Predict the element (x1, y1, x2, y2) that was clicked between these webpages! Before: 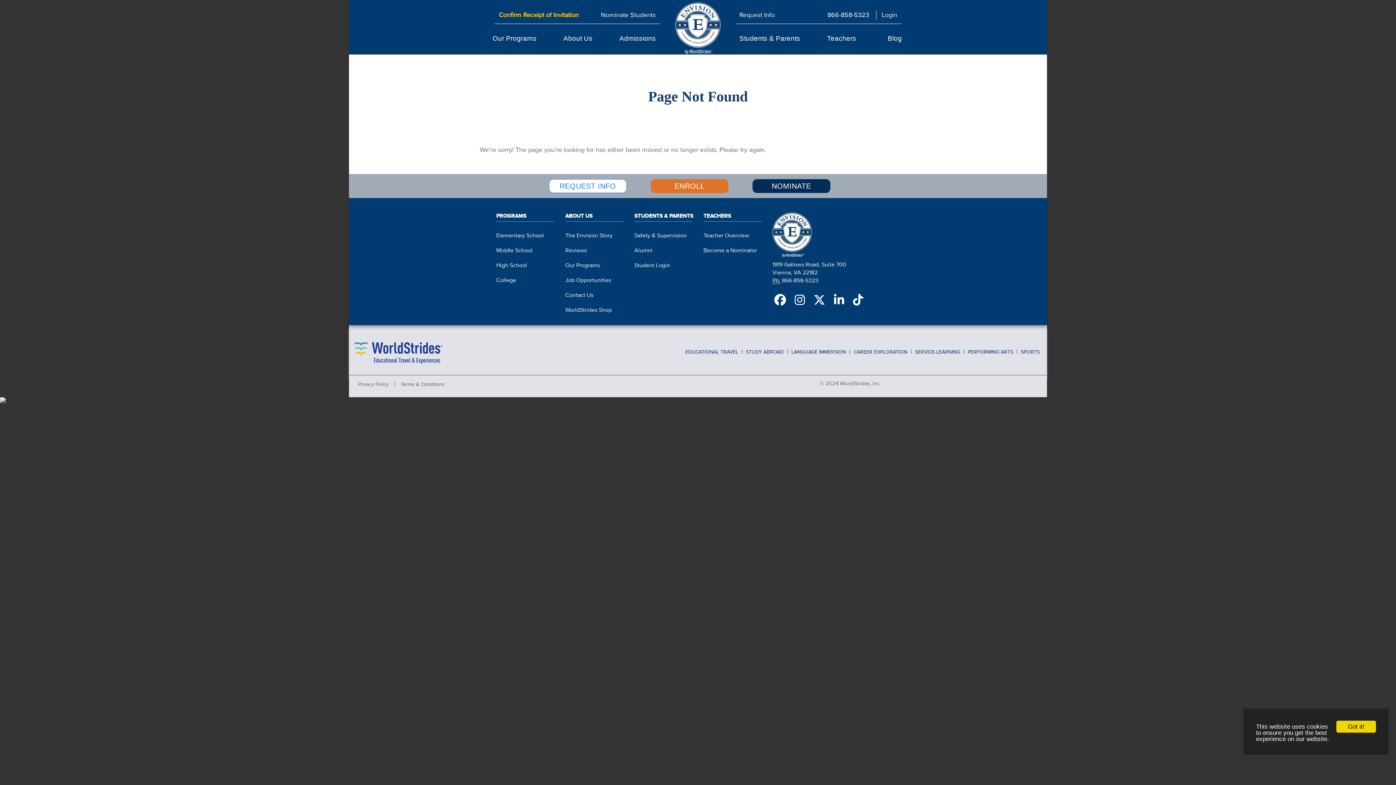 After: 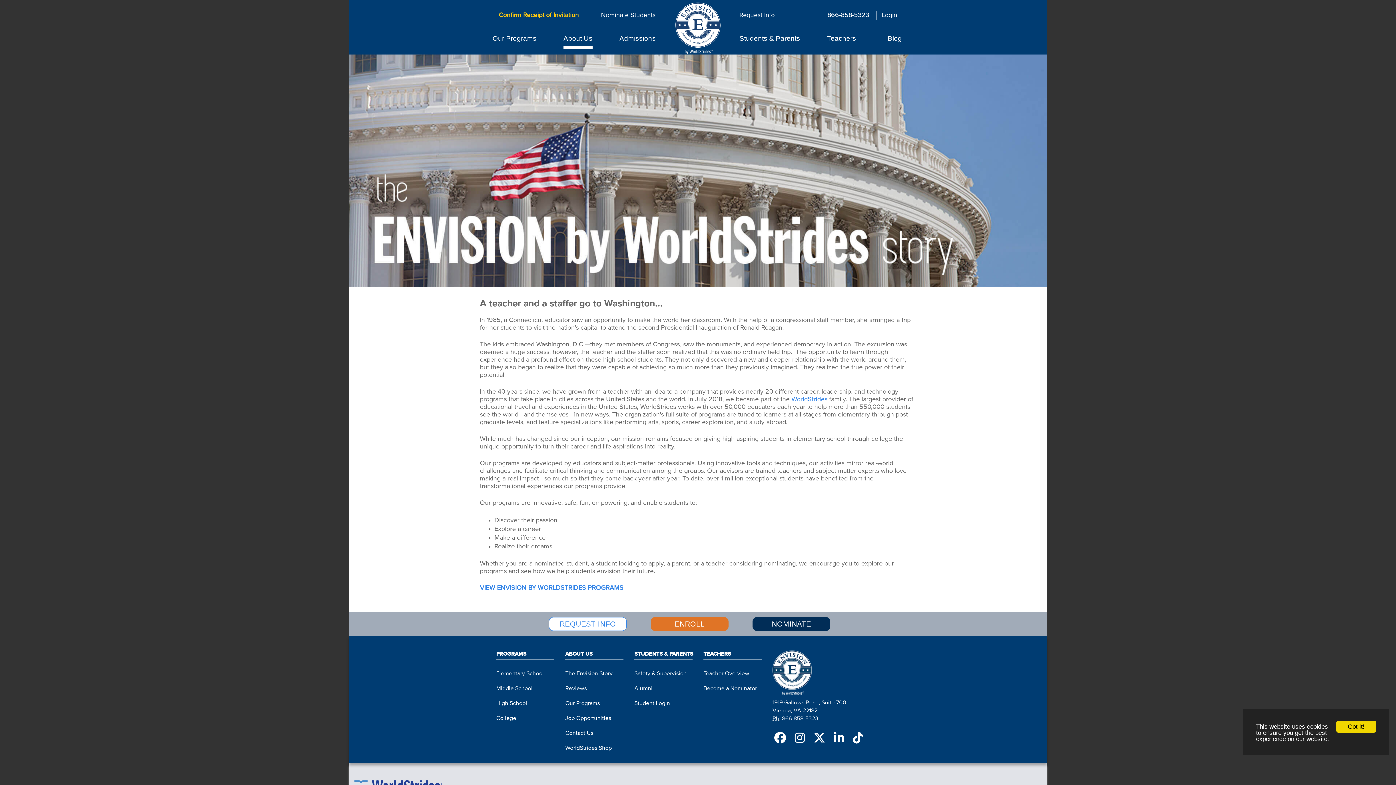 Action: label: About Us bbox: (563, 34, 592, 49)